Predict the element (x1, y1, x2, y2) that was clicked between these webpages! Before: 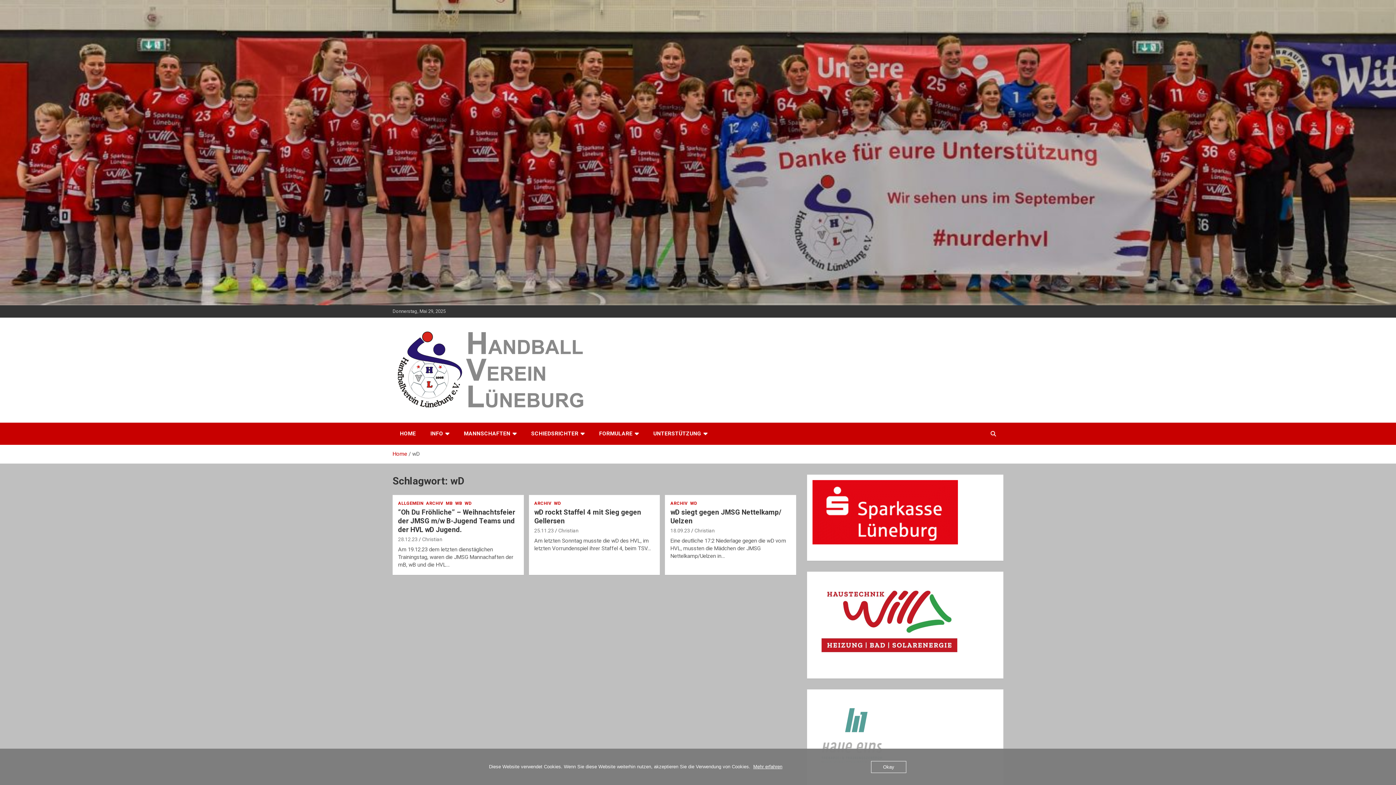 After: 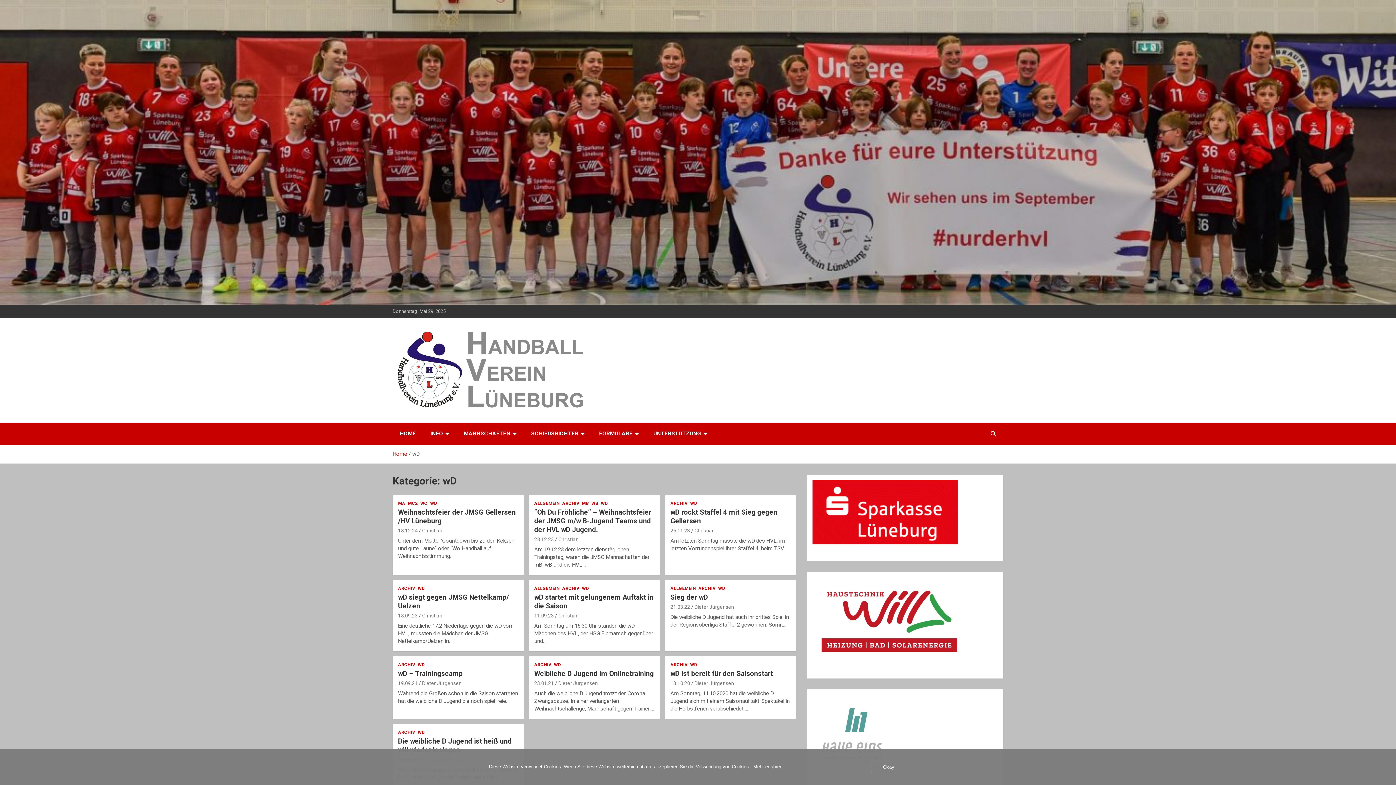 Action: label: WD bbox: (464, 500, 471, 506)